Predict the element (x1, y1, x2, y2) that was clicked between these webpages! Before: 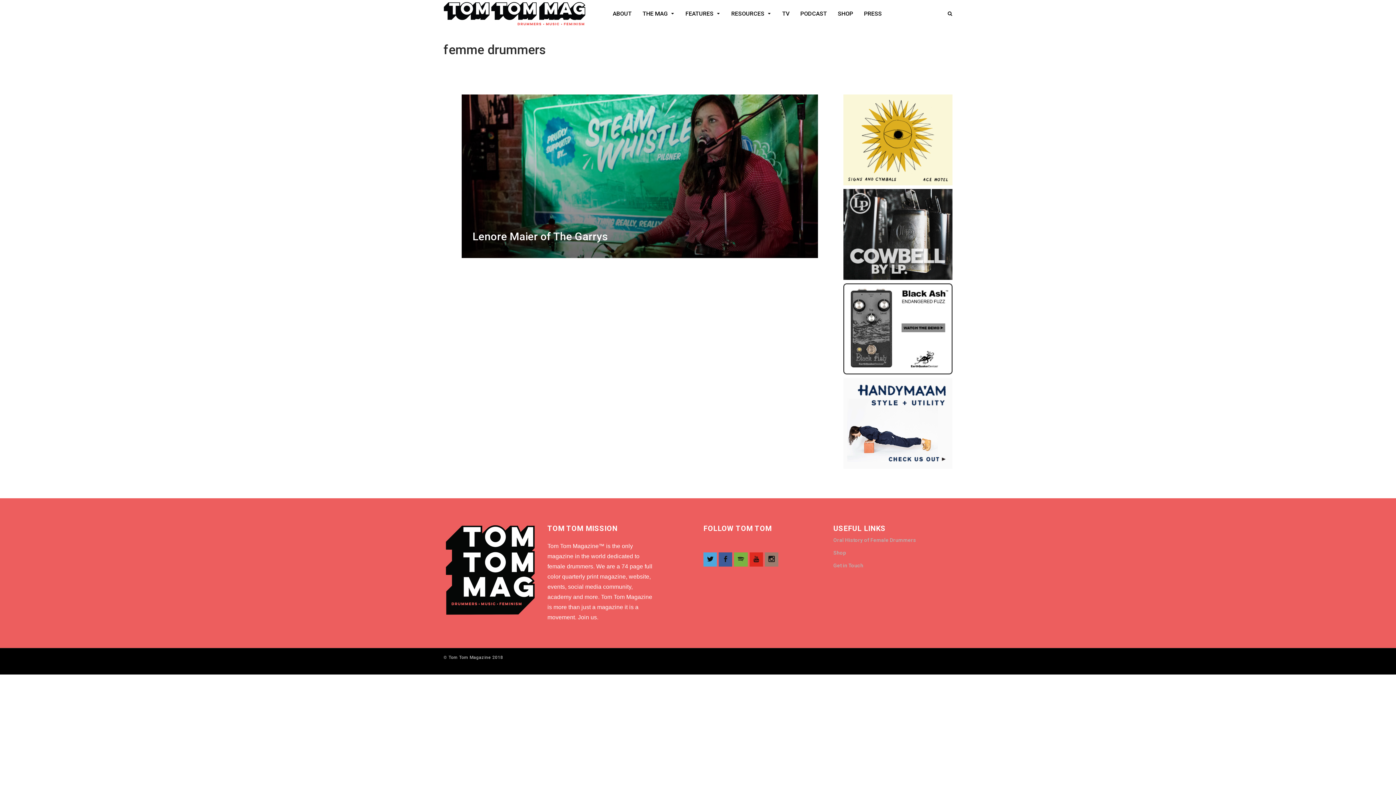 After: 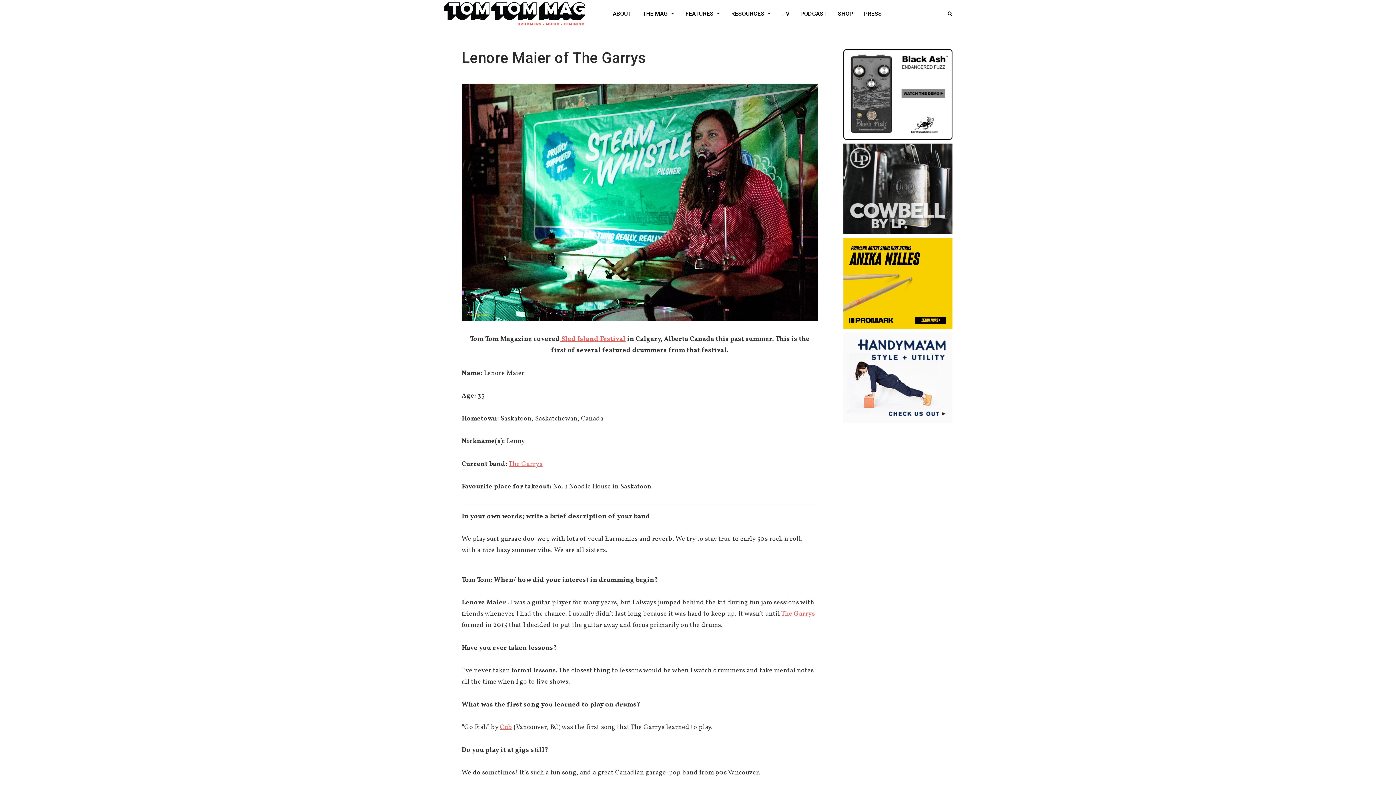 Action: bbox: (472, 230, 607, 242) label: Lenore Maier of The Garrys